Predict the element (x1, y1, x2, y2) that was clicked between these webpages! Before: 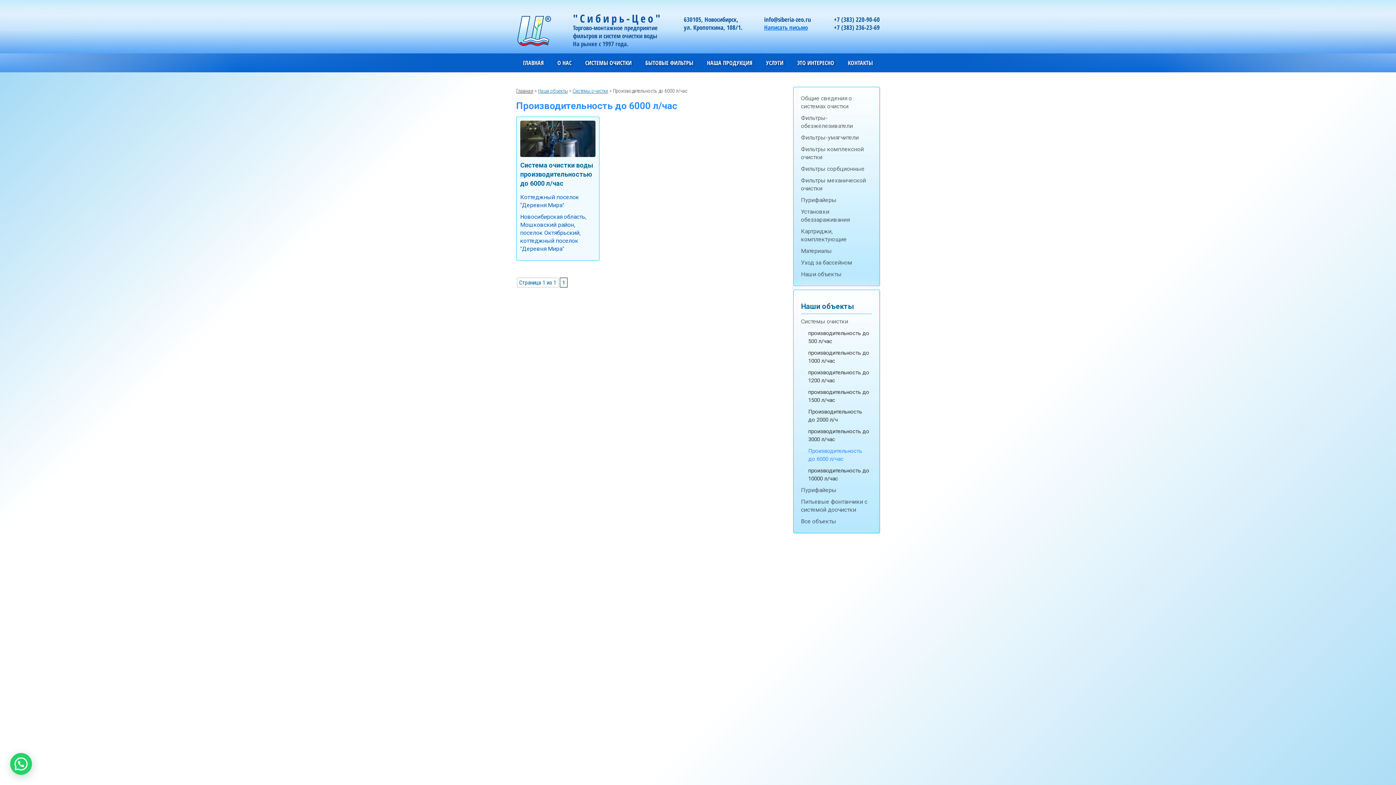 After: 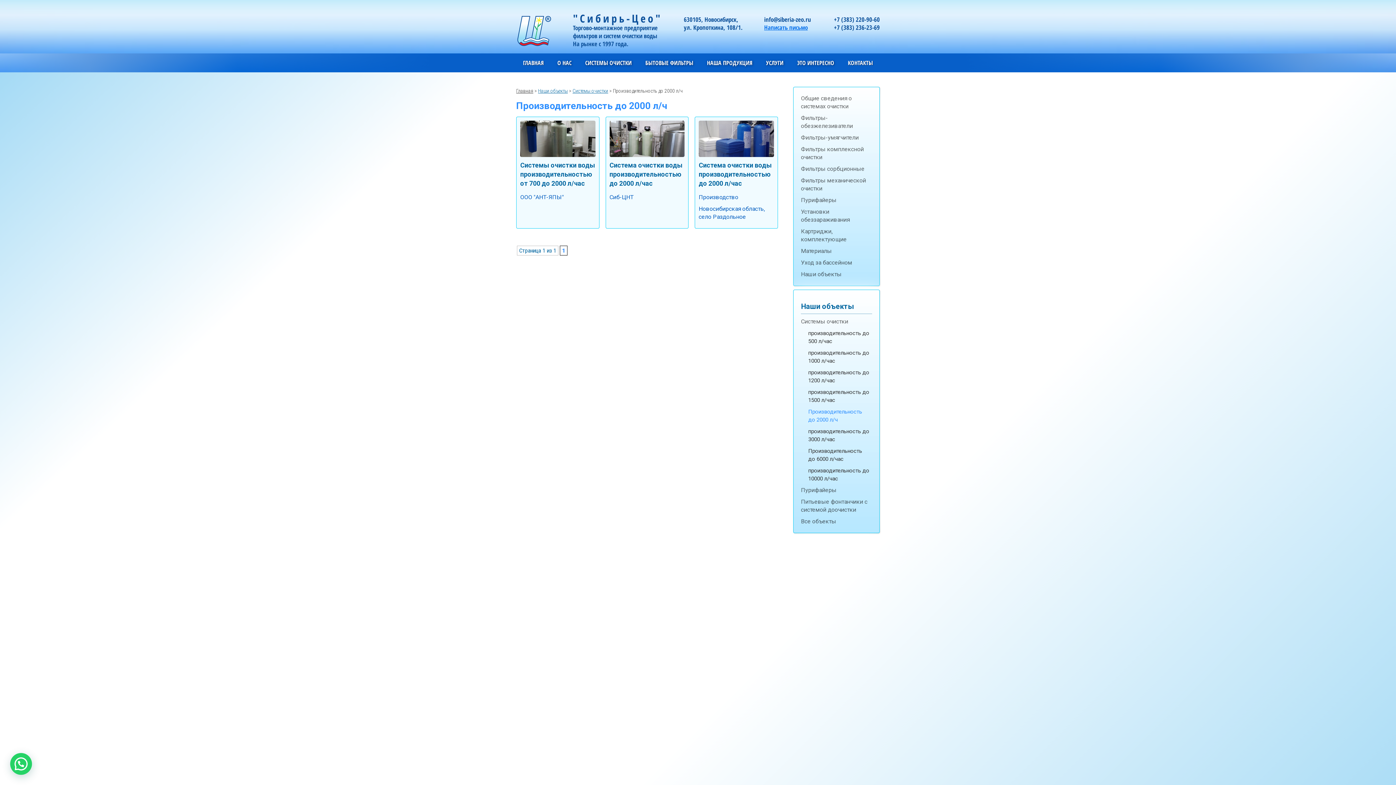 Action: bbox: (808, 408, 870, 424) label: Производительность до 2000 л/ч